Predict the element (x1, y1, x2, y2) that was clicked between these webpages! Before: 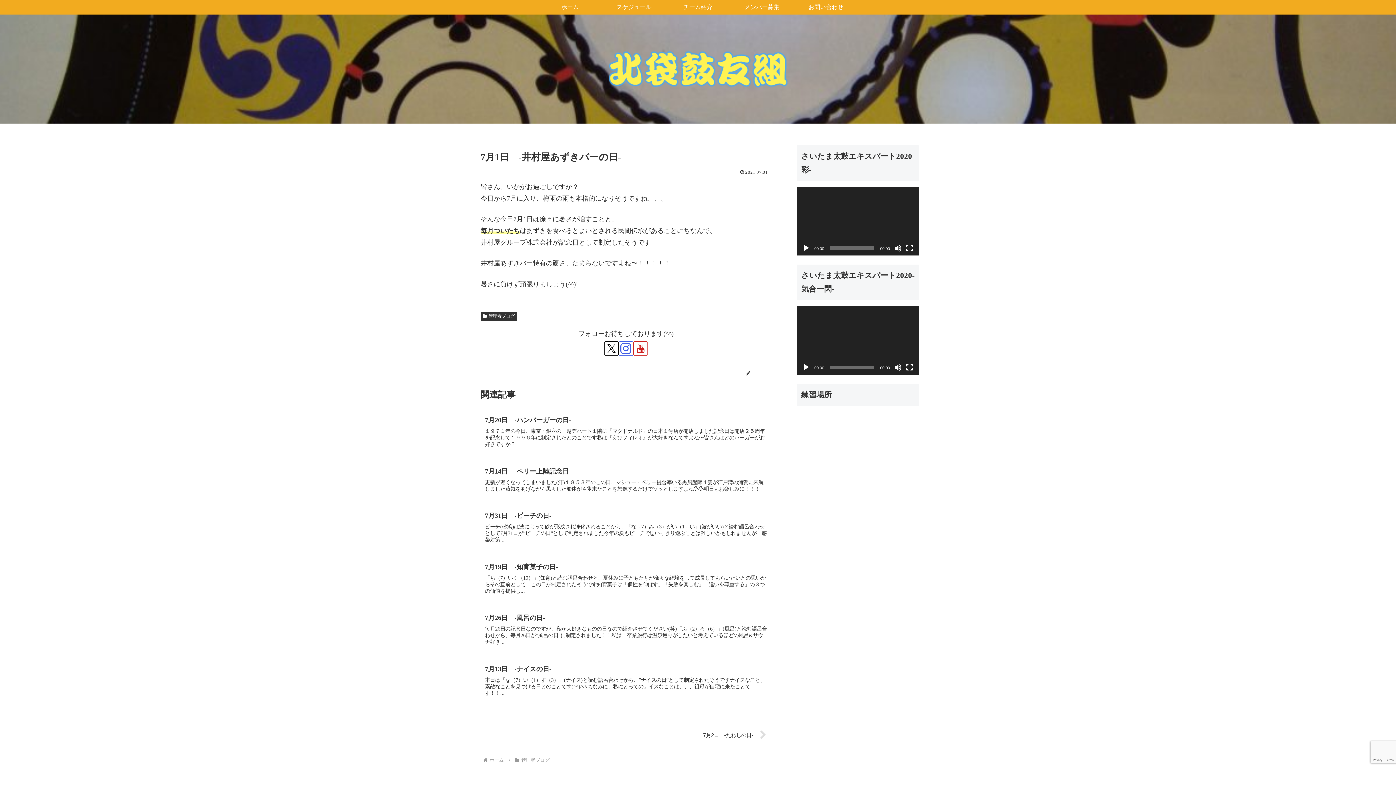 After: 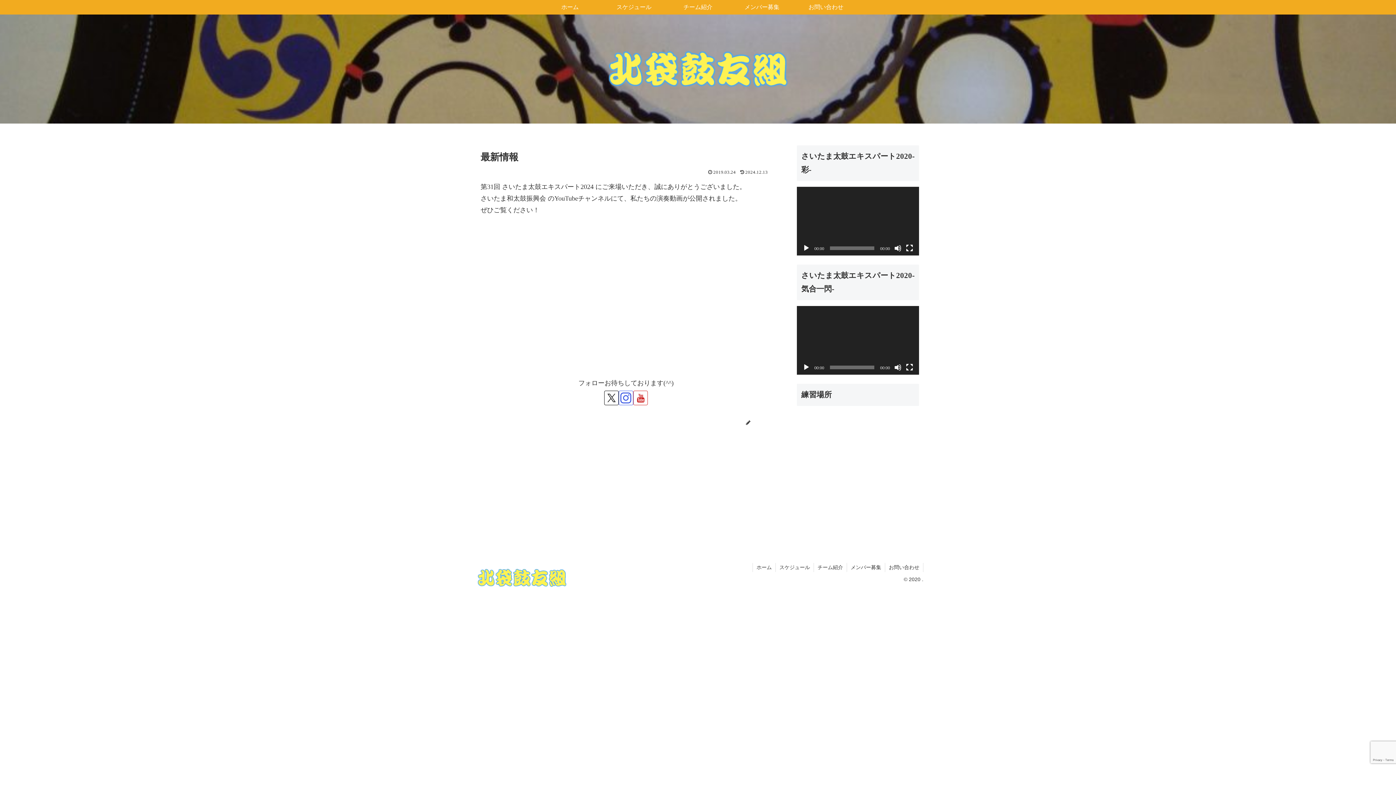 Action: bbox: (488, 757, 505, 763) label: ホーム